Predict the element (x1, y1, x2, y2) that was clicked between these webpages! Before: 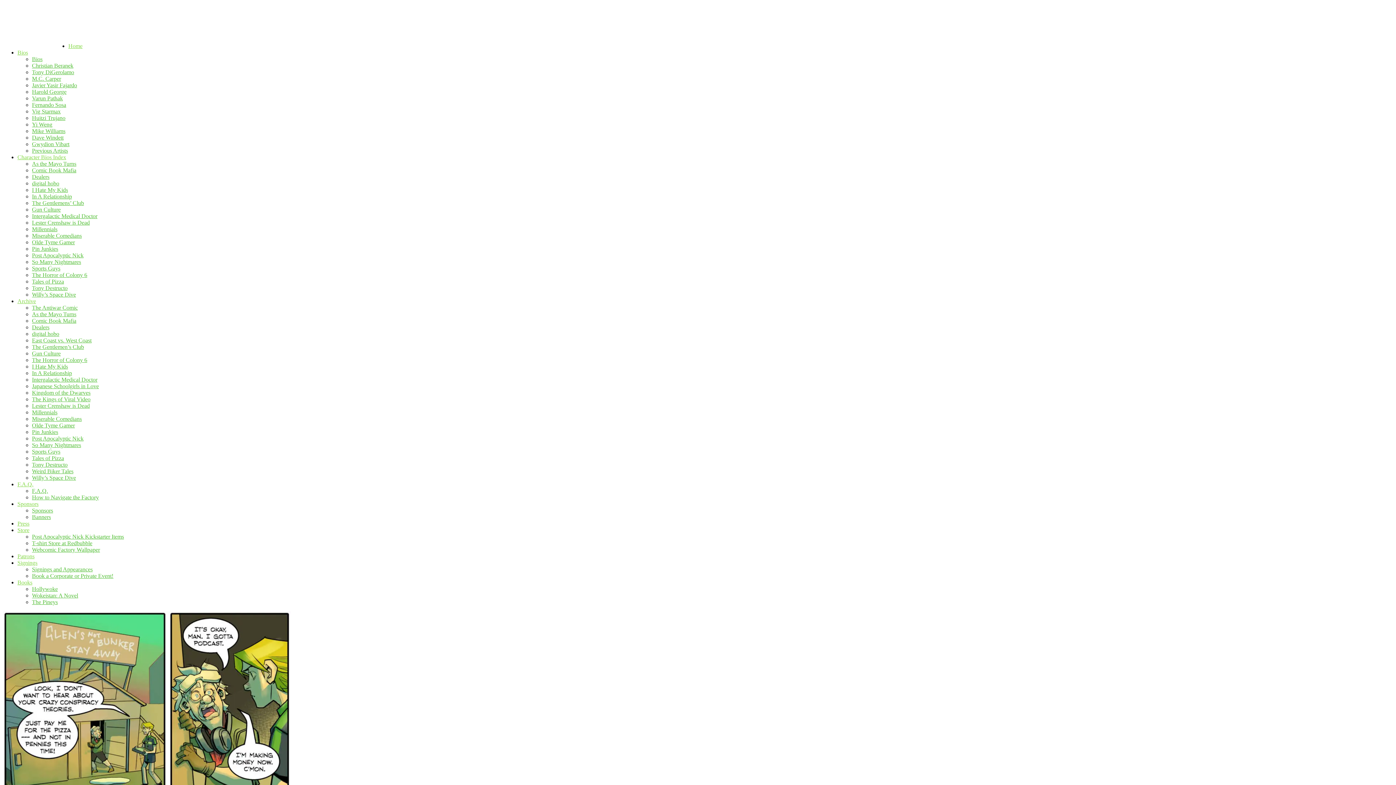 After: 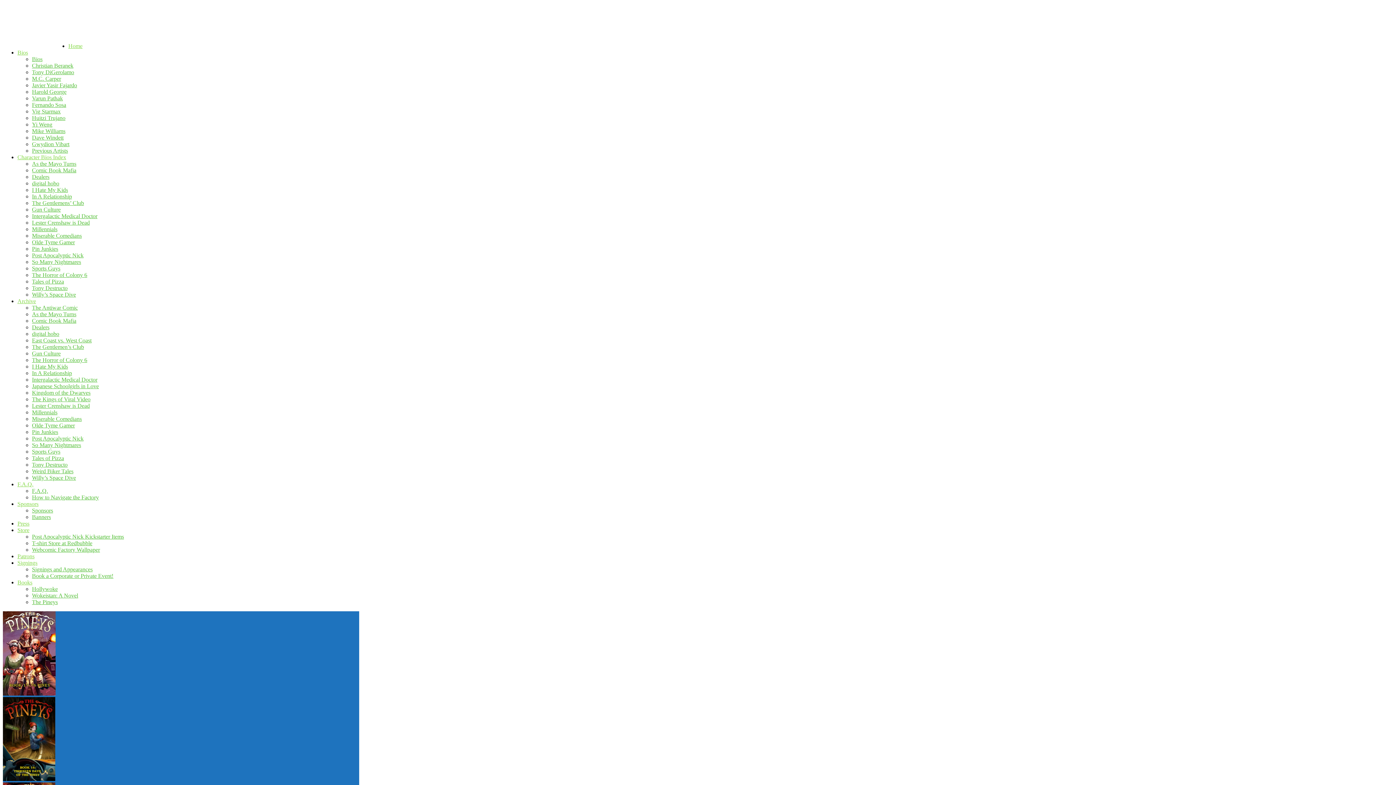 Action: label: Fernando Sosa bbox: (32, 101, 66, 108)